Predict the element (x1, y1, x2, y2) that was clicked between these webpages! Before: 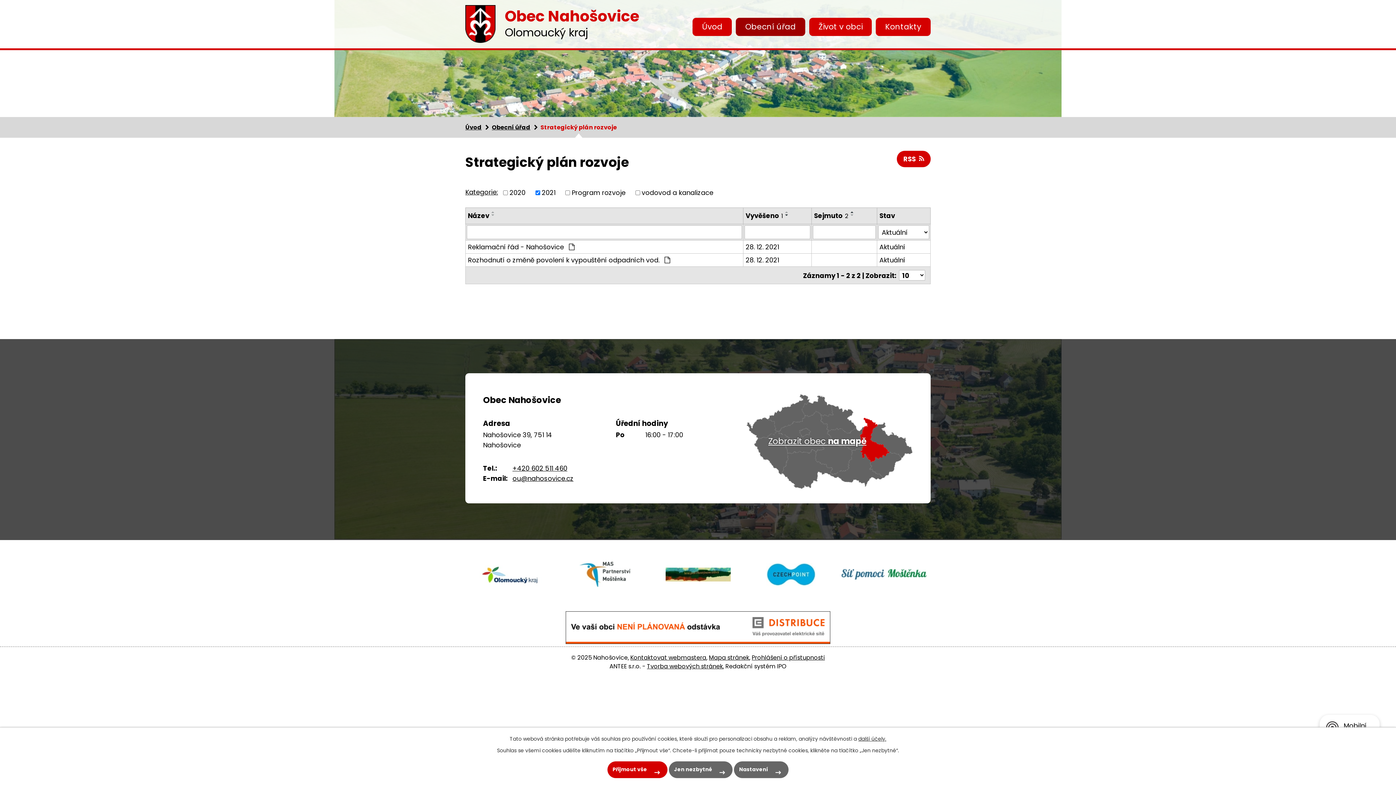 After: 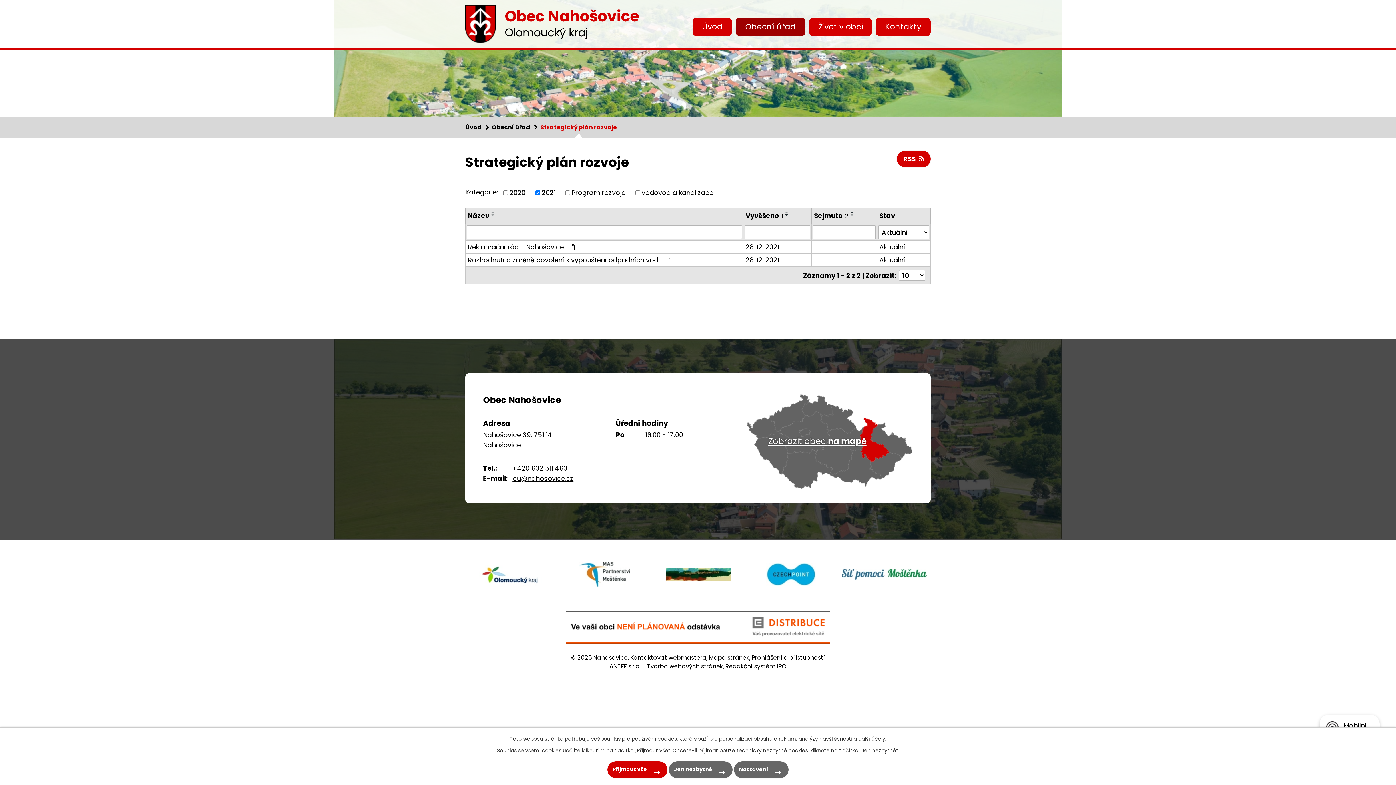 Action: label: Kontaktovat webmastera bbox: (630, 653, 706, 662)